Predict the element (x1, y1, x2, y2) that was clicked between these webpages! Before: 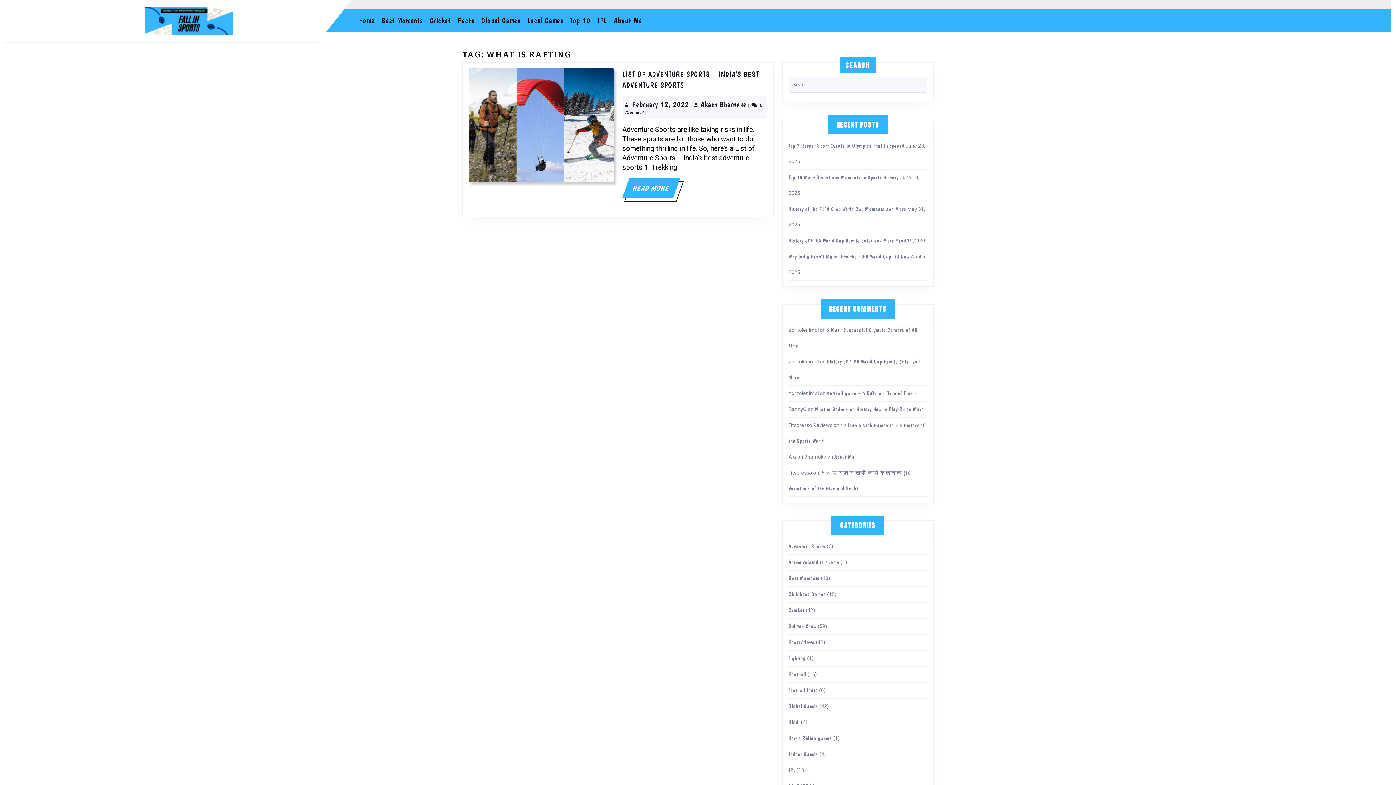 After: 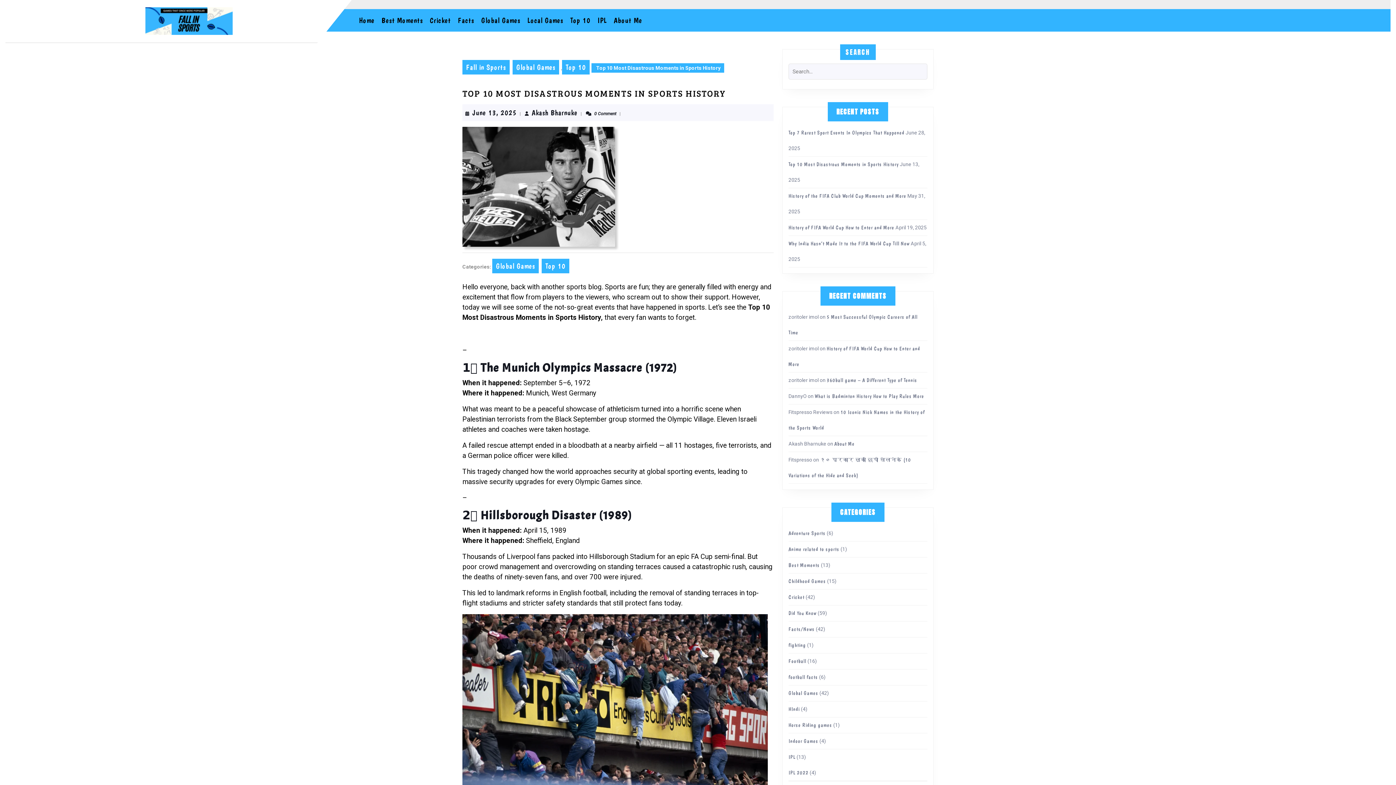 Action: label: Top 10 Most Disastrous Moments in Sports History bbox: (788, 174, 898, 180)